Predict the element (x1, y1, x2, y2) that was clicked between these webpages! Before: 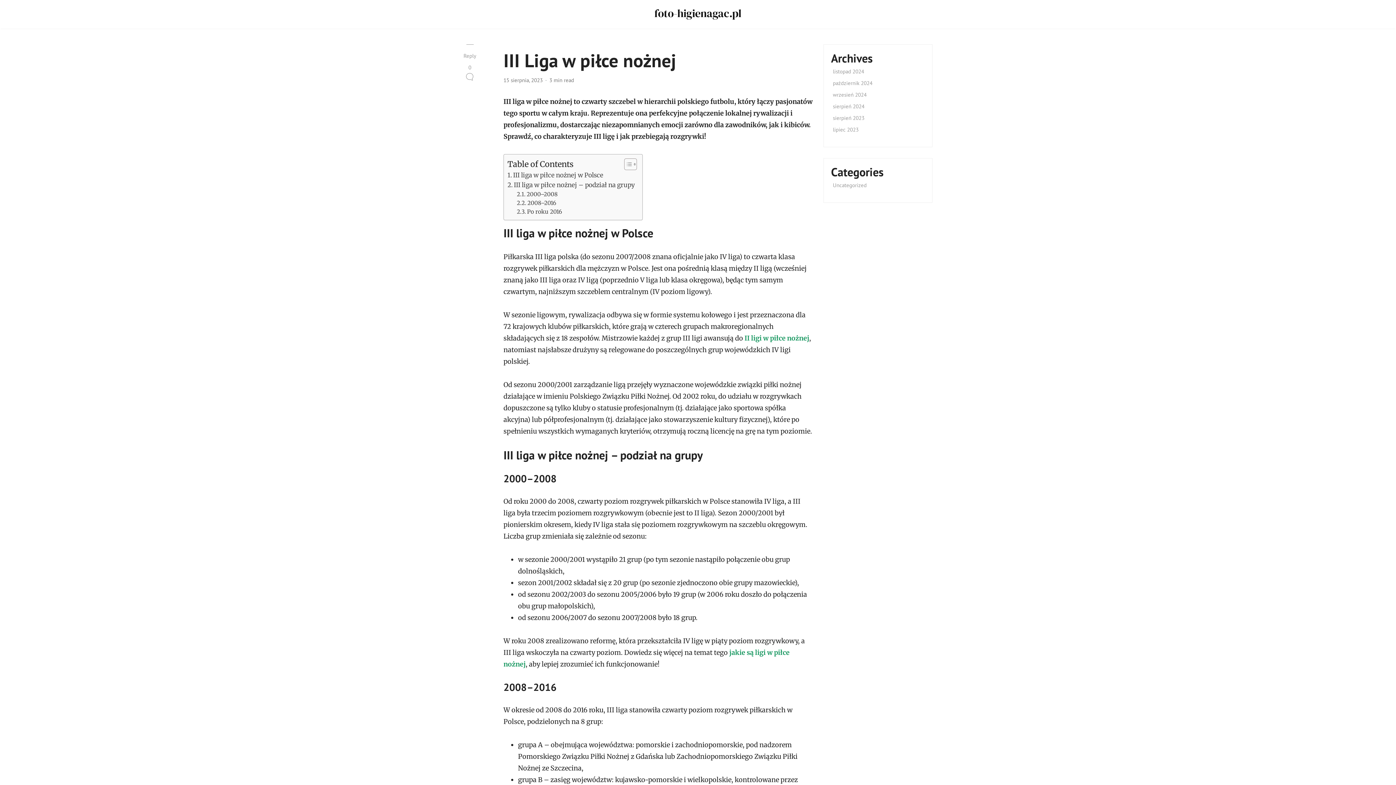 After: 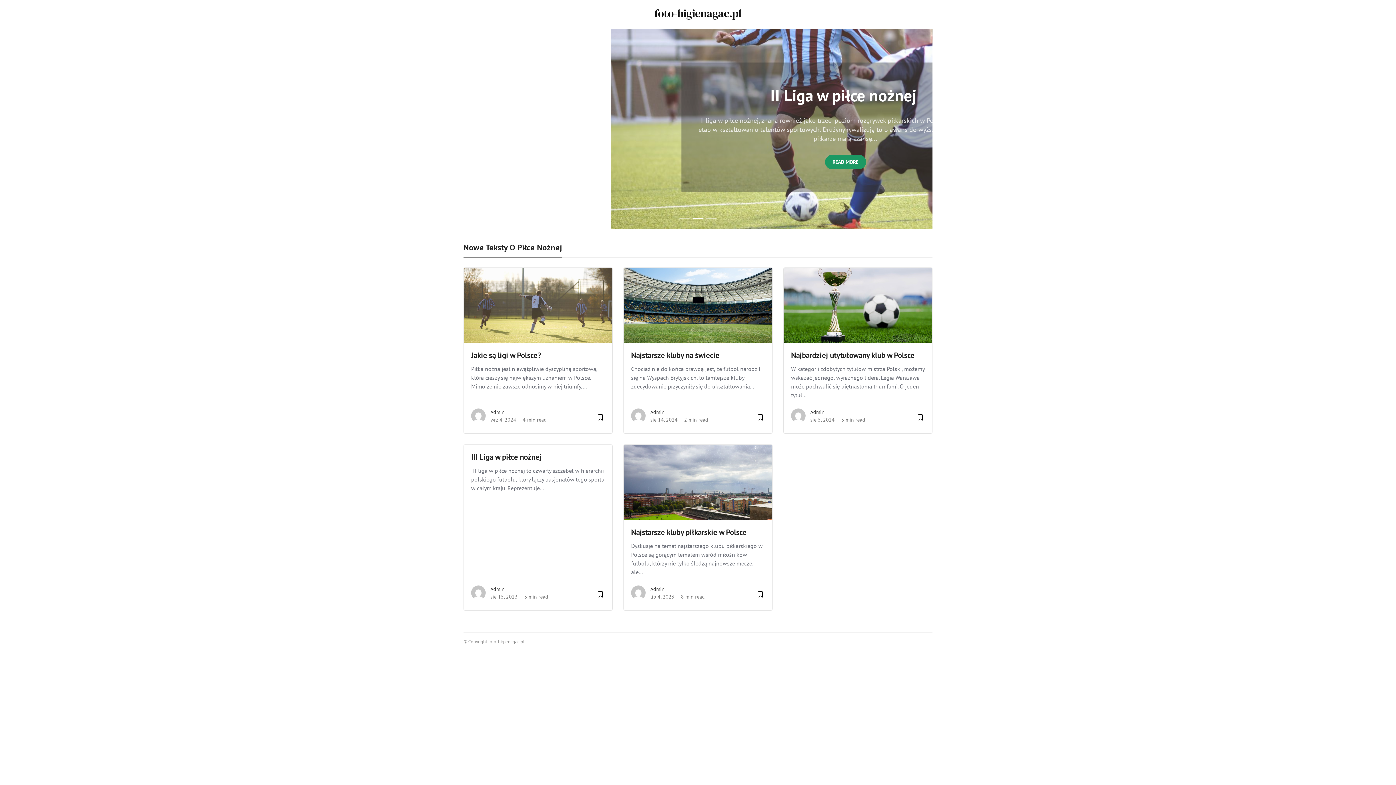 Action: label: październik 2024 bbox: (833, 79, 872, 86)